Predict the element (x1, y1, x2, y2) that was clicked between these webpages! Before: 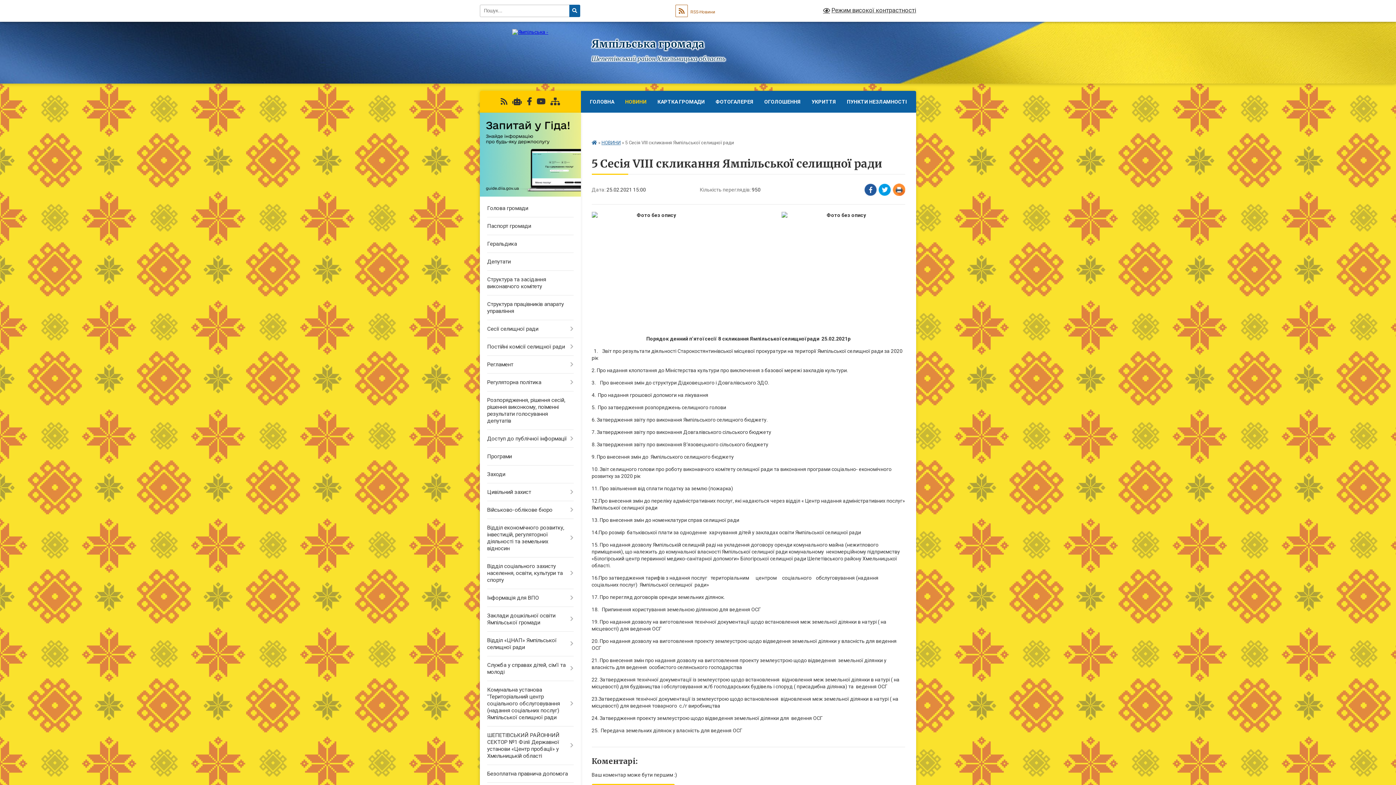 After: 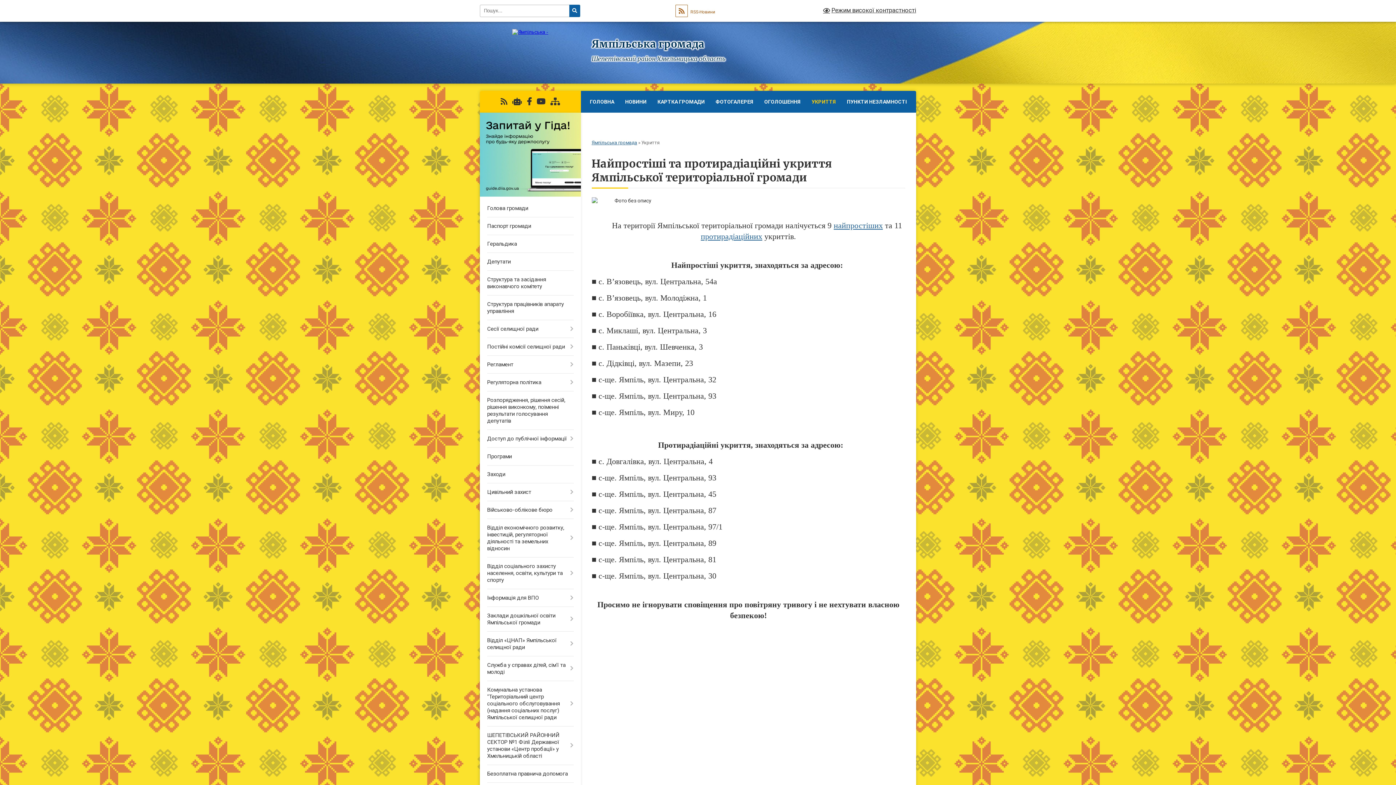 Action: label: УКРИТТЯ bbox: (806, 90, 841, 112)